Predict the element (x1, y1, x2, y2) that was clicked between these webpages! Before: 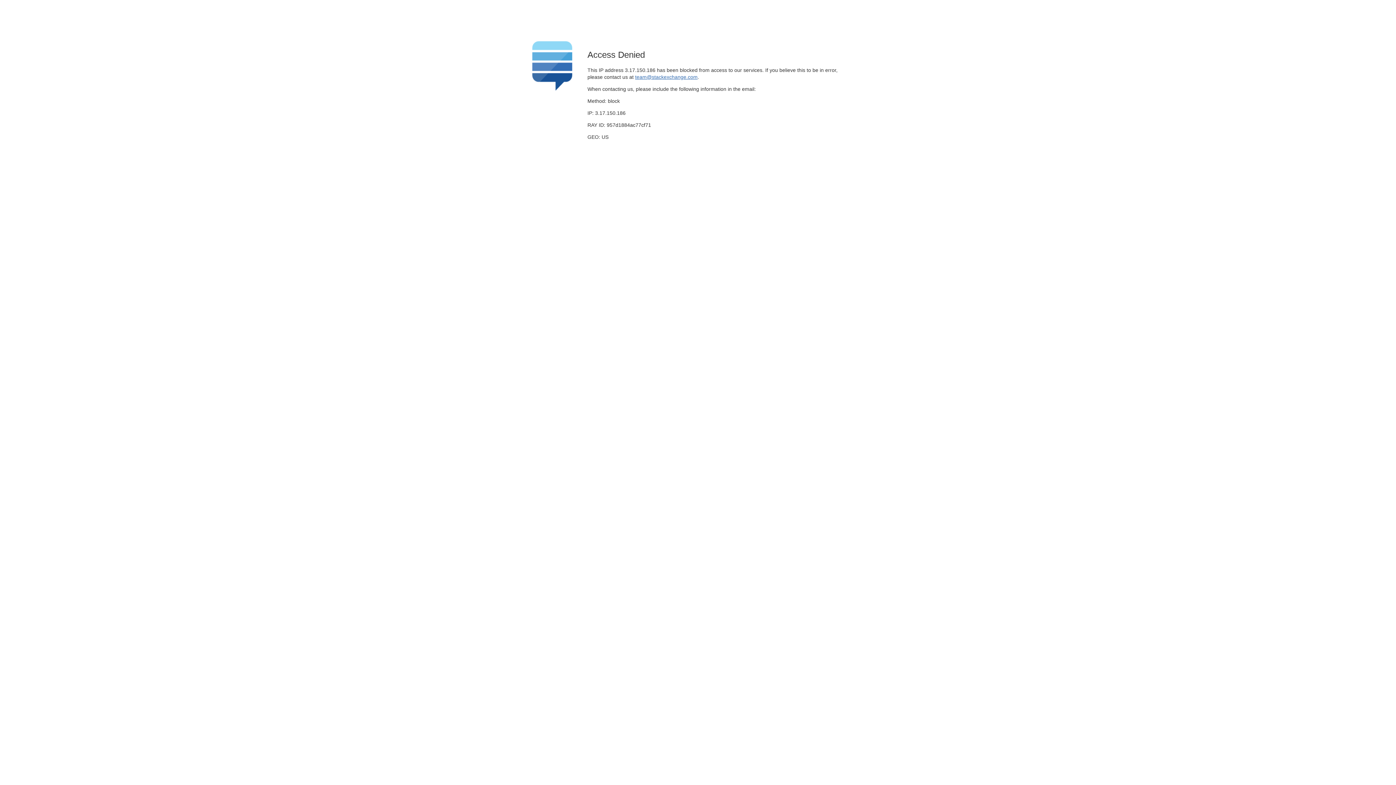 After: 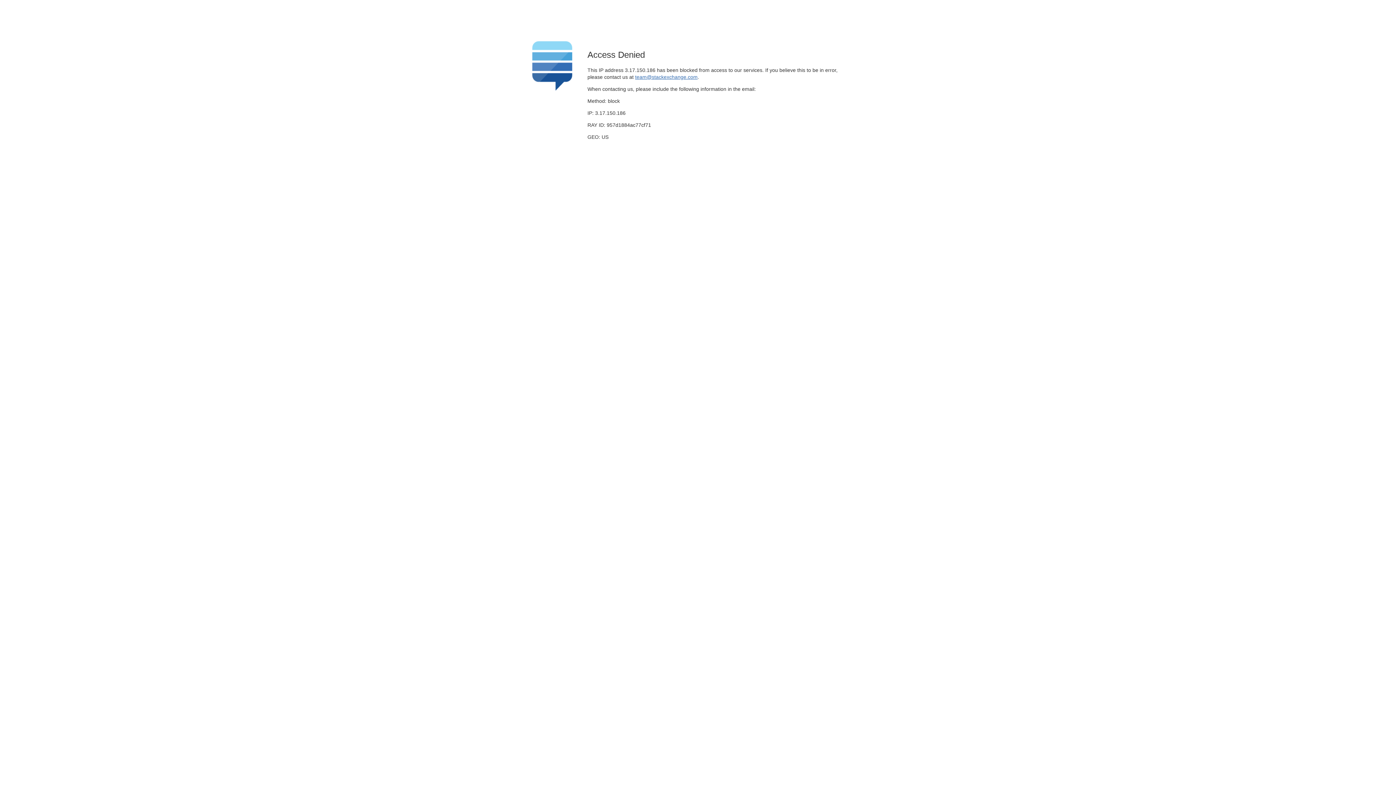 Action: label: team@stackexchange.com bbox: (635, 74, 697, 79)